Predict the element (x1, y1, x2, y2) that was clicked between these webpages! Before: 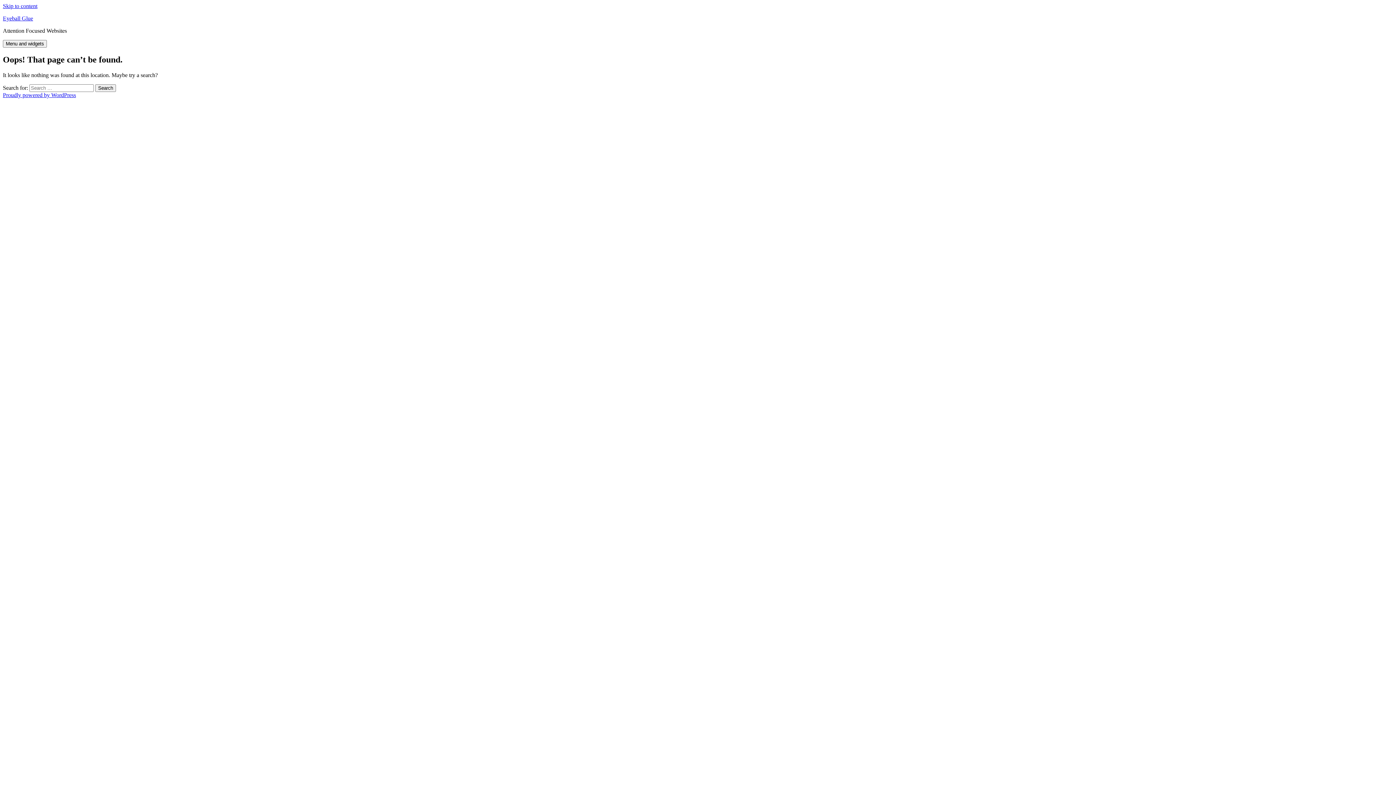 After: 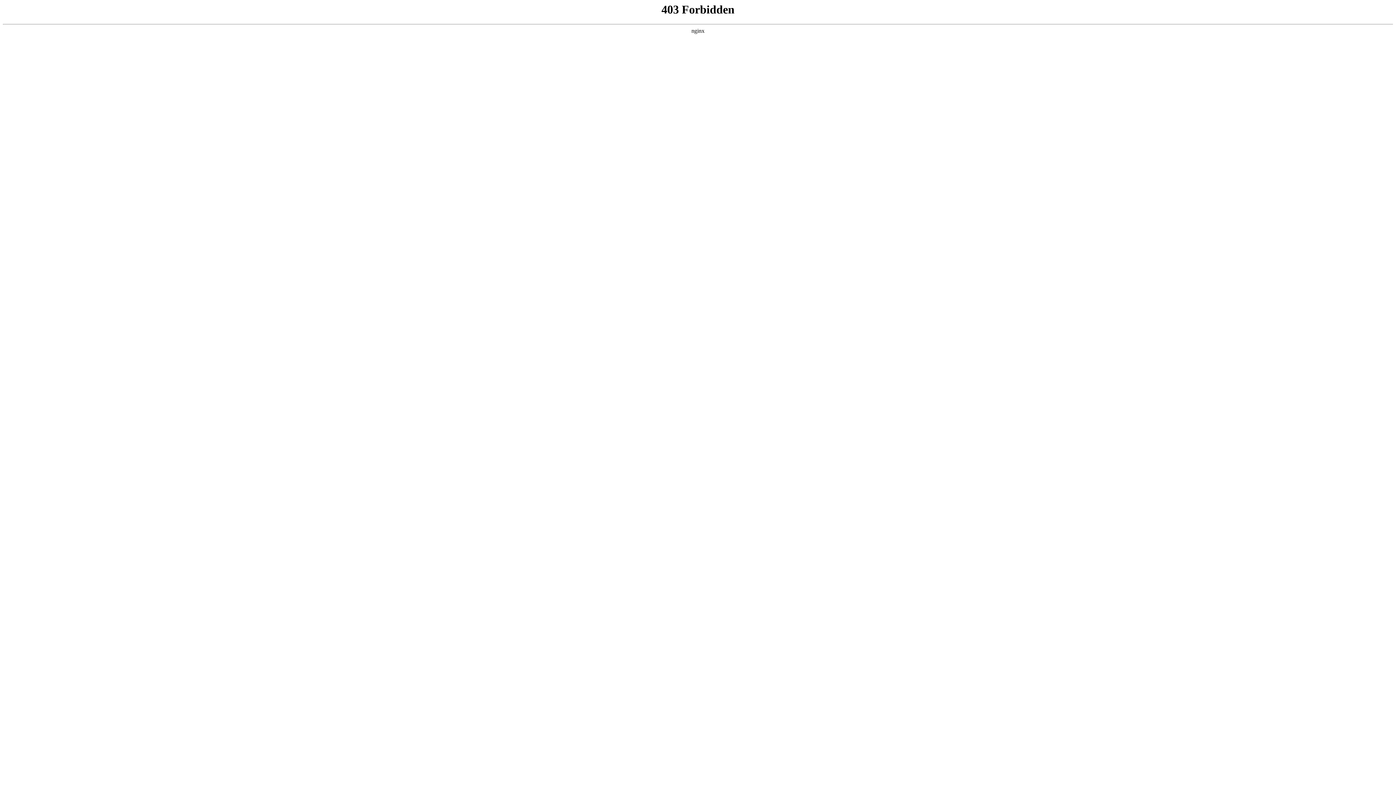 Action: bbox: (2, 91, 76, 98) label: Proudly powered by WordPress